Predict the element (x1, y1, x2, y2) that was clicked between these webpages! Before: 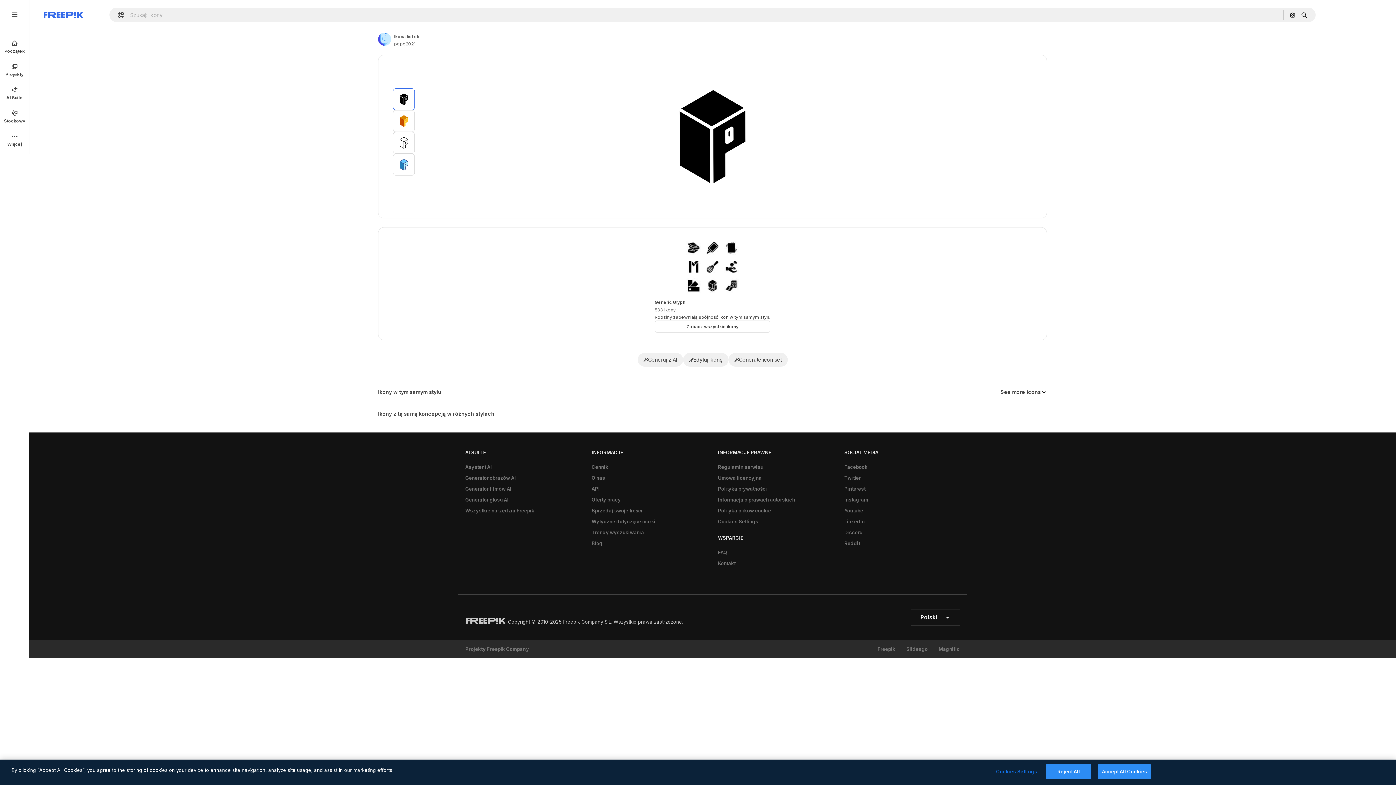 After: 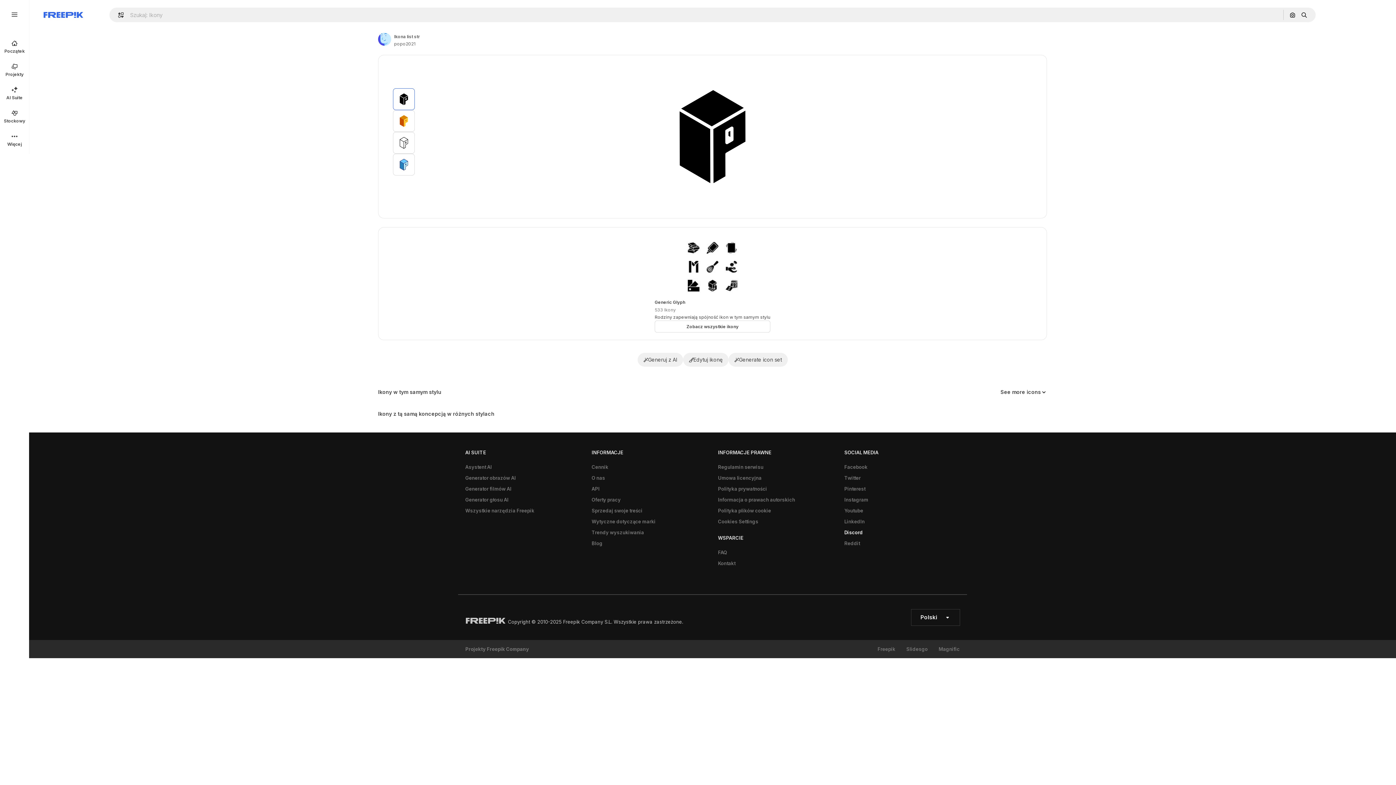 Action: label: Discord bbox: (840, 527, 866, 538)